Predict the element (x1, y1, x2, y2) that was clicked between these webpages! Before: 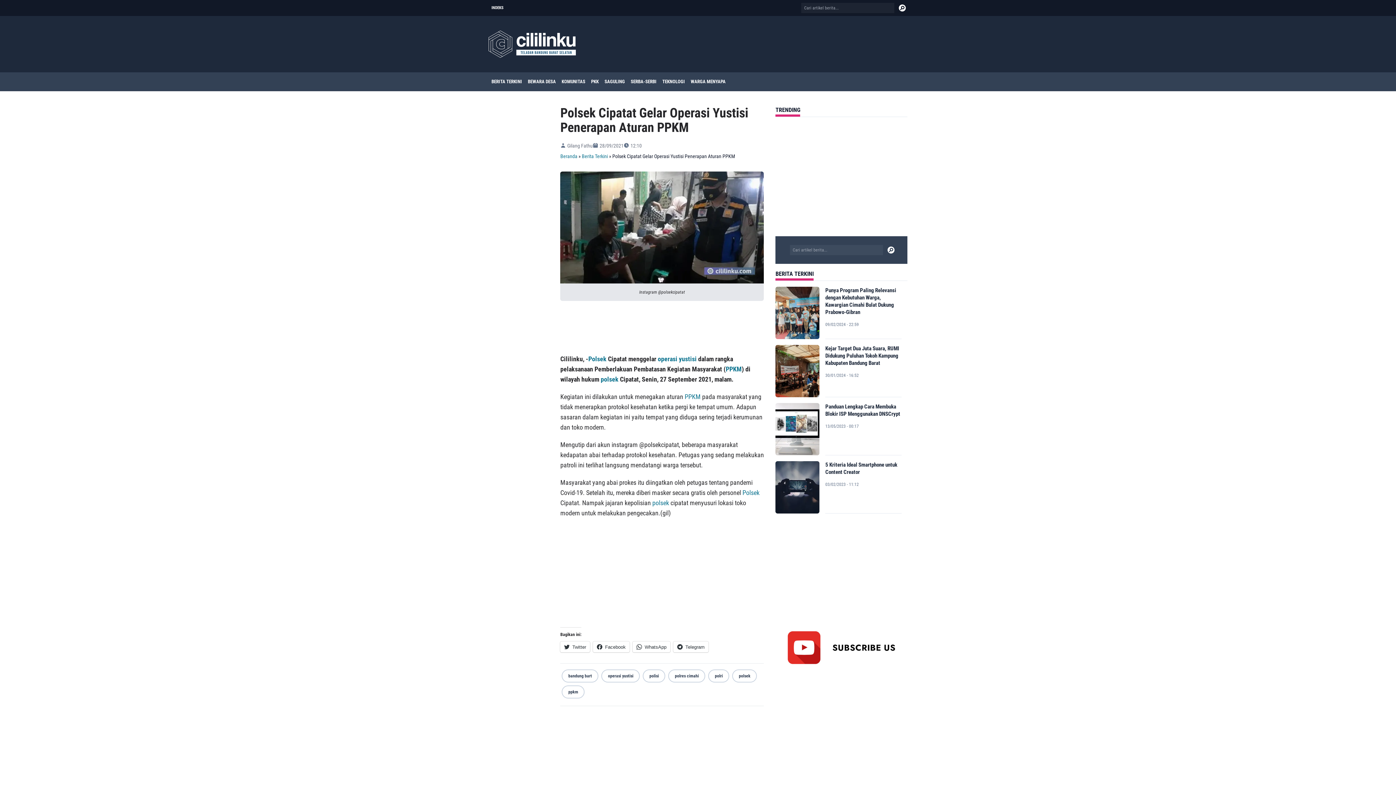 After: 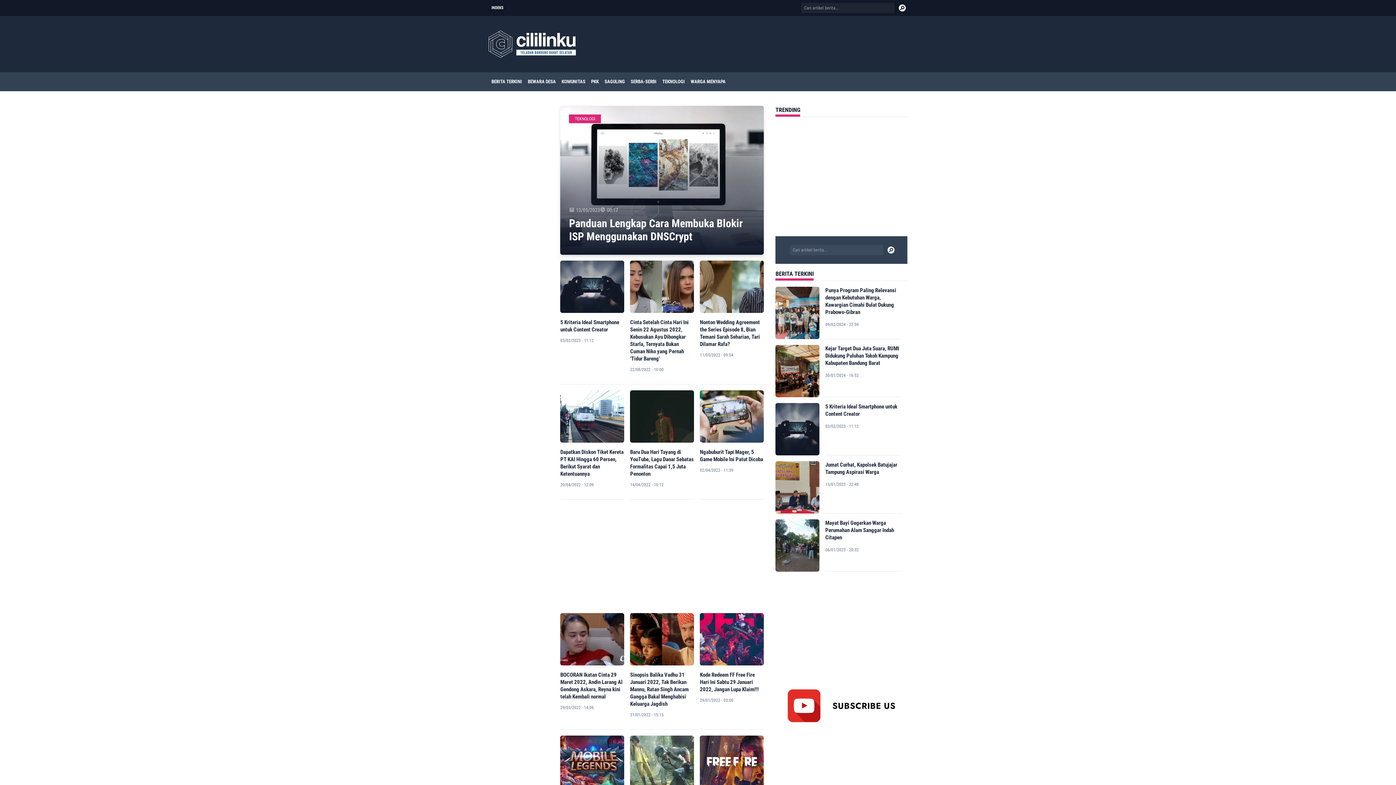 Action: bbox: (659, 72, 688, 91) label: TEKNOLOGI